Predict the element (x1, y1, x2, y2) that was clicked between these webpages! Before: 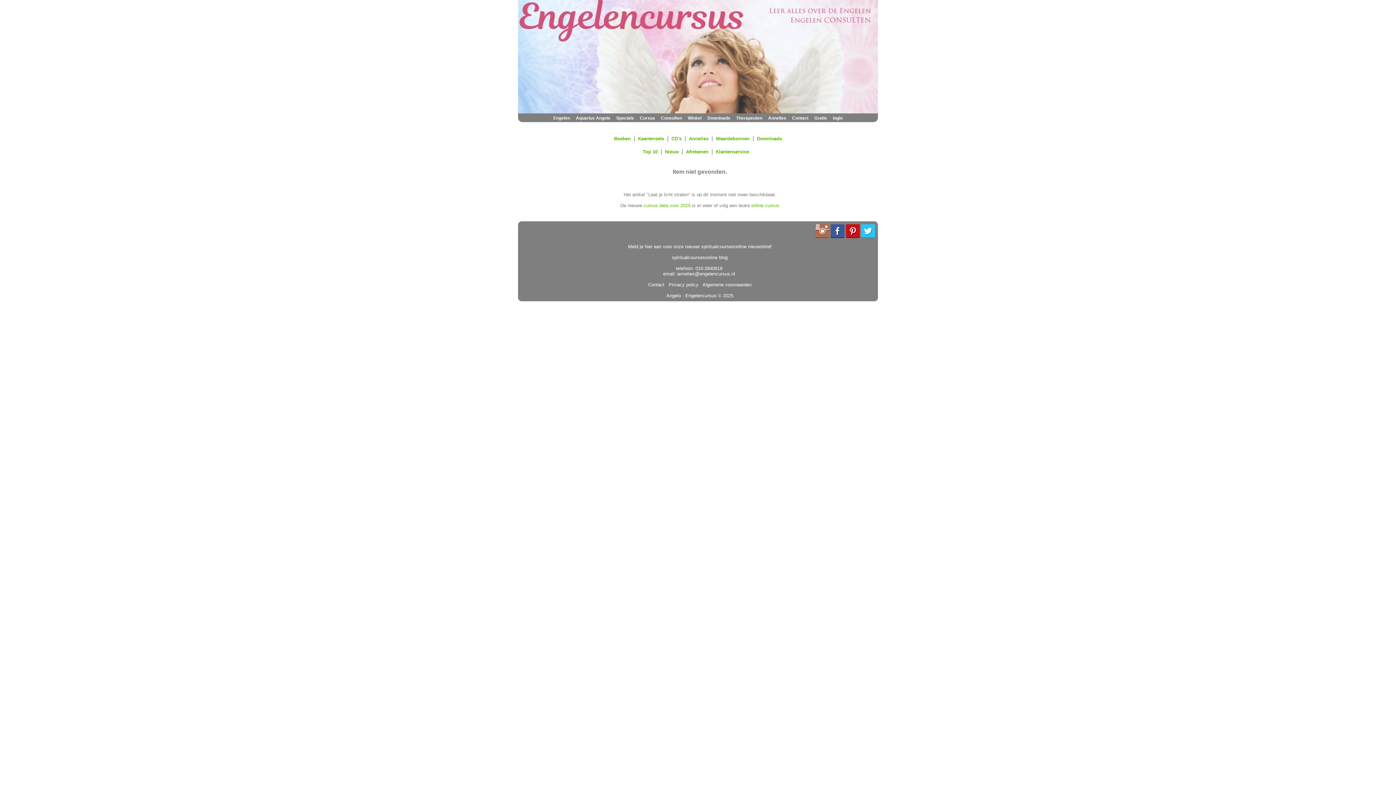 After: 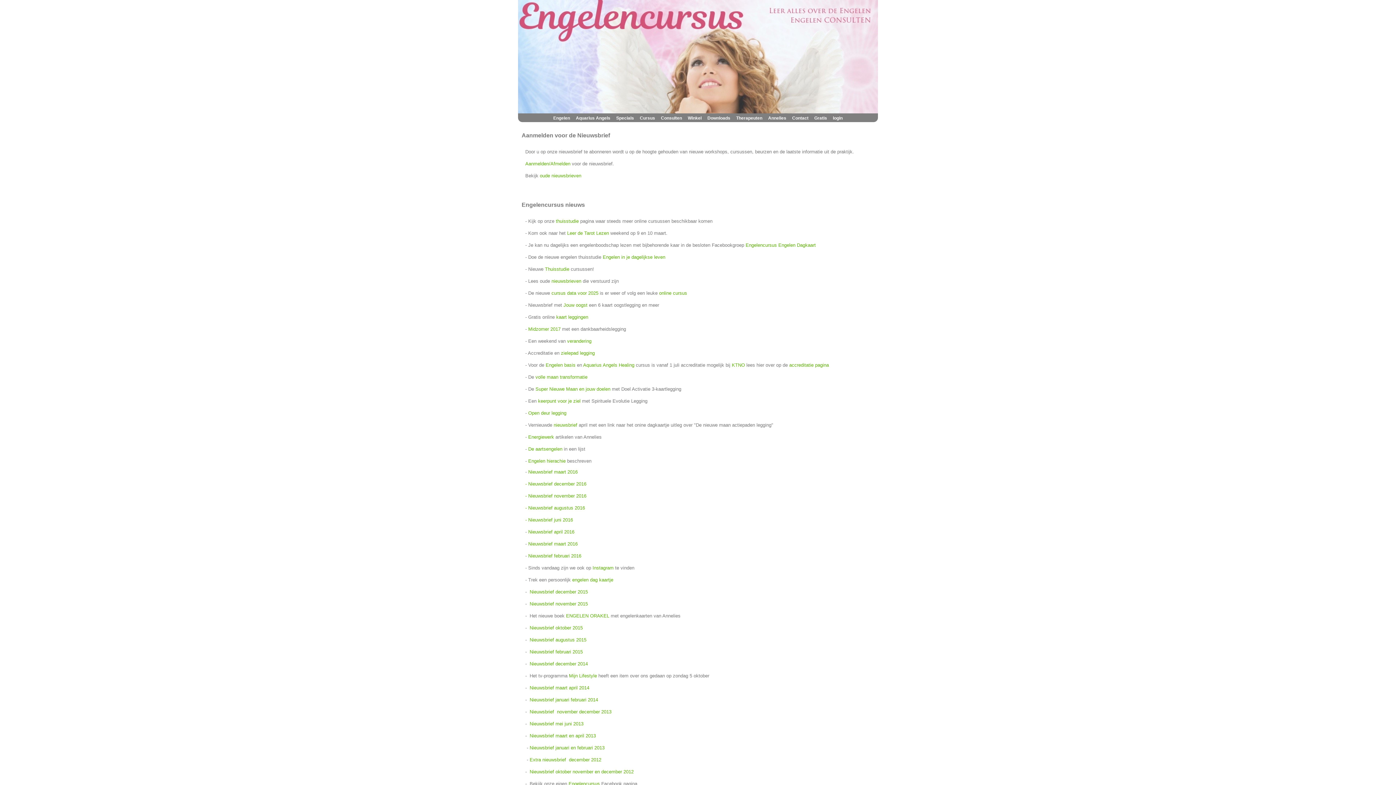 Action: bbox: (814, 115, 827, 120) label: Gratis